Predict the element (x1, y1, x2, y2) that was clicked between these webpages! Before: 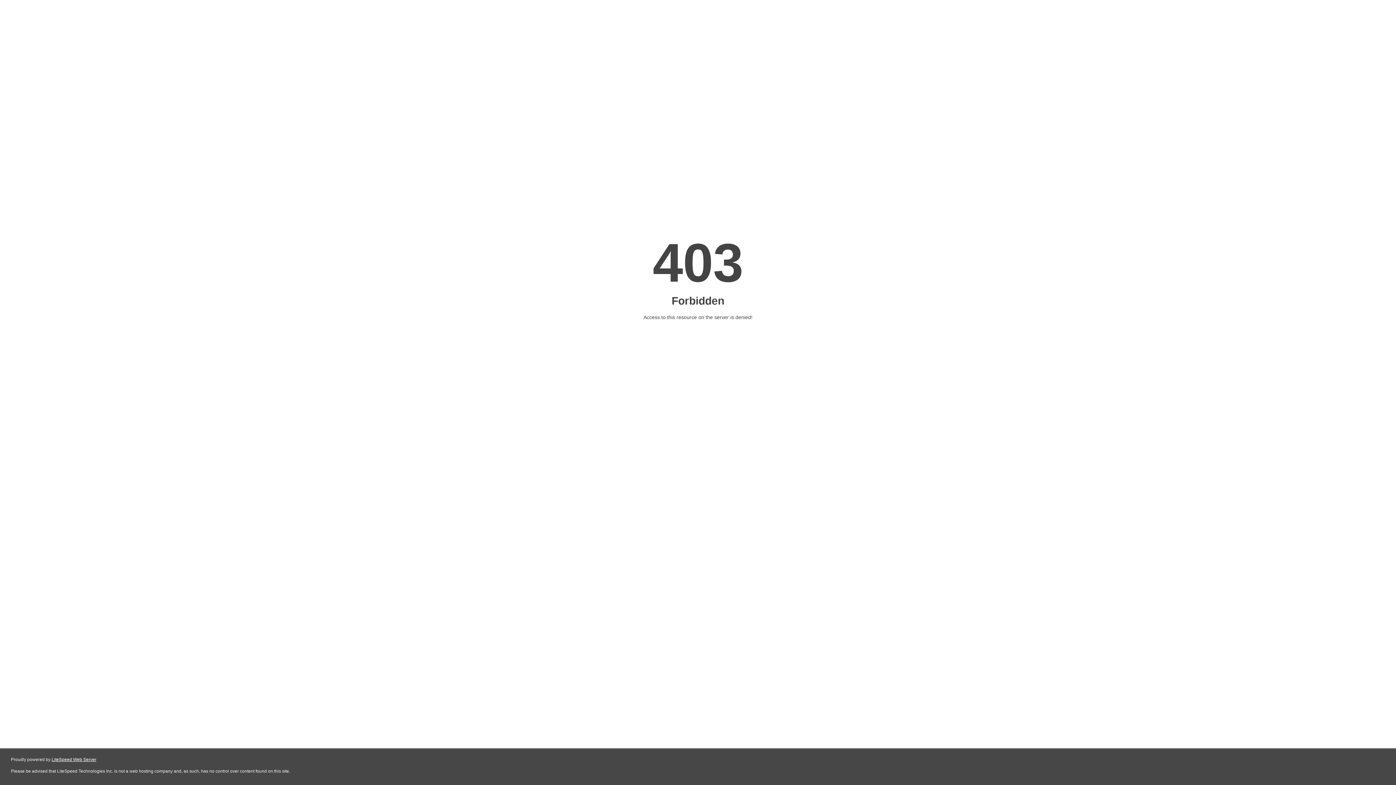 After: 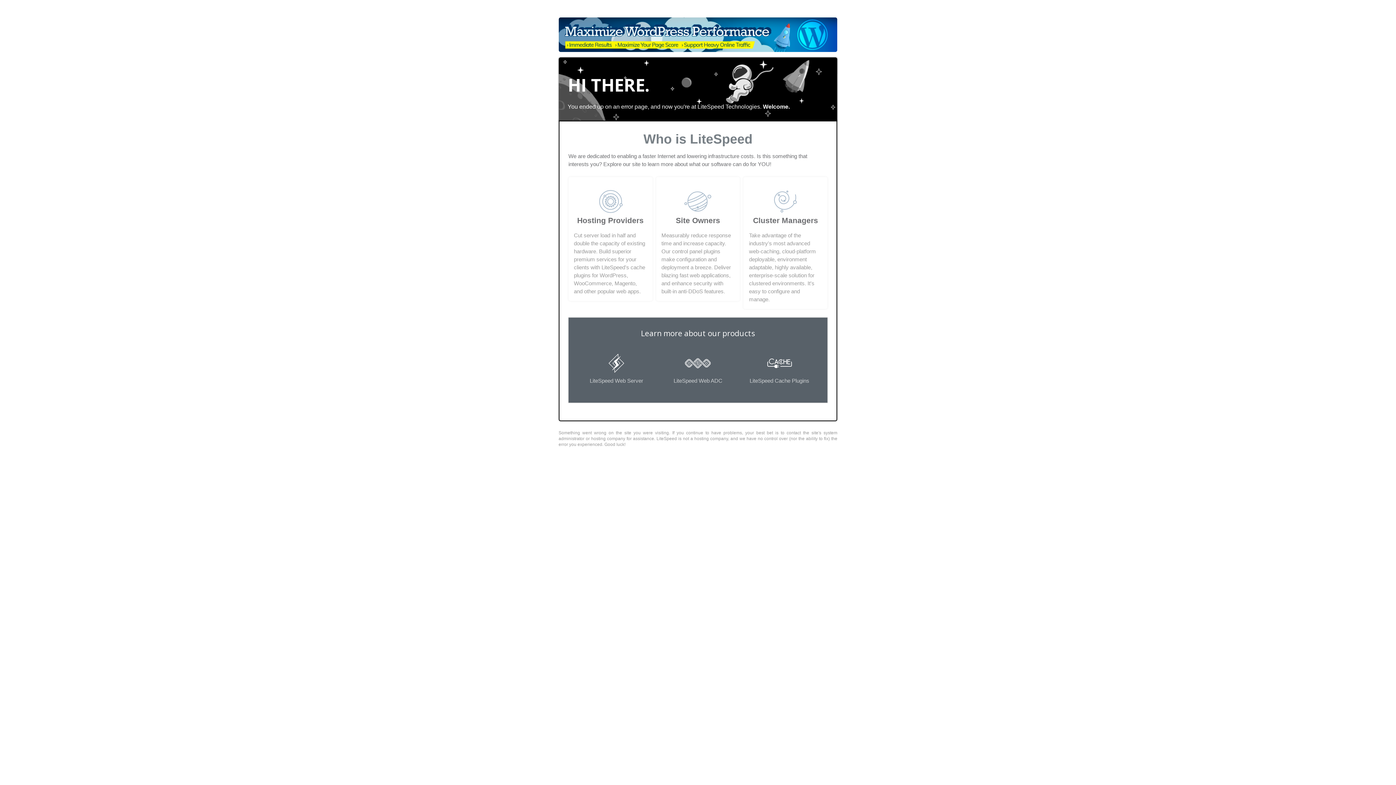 Action: bbox: (51, 757, 96, 762) label: LiteSpeed Web Server